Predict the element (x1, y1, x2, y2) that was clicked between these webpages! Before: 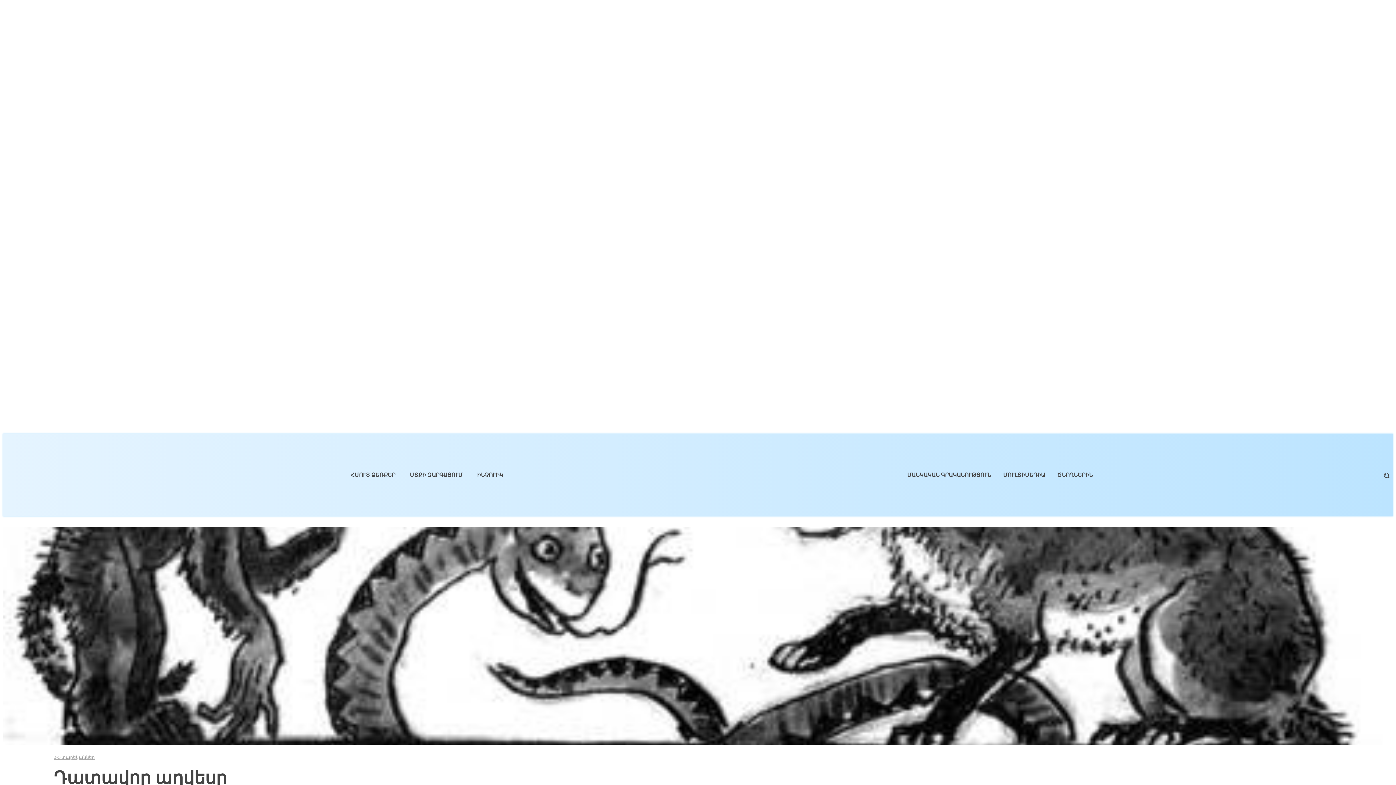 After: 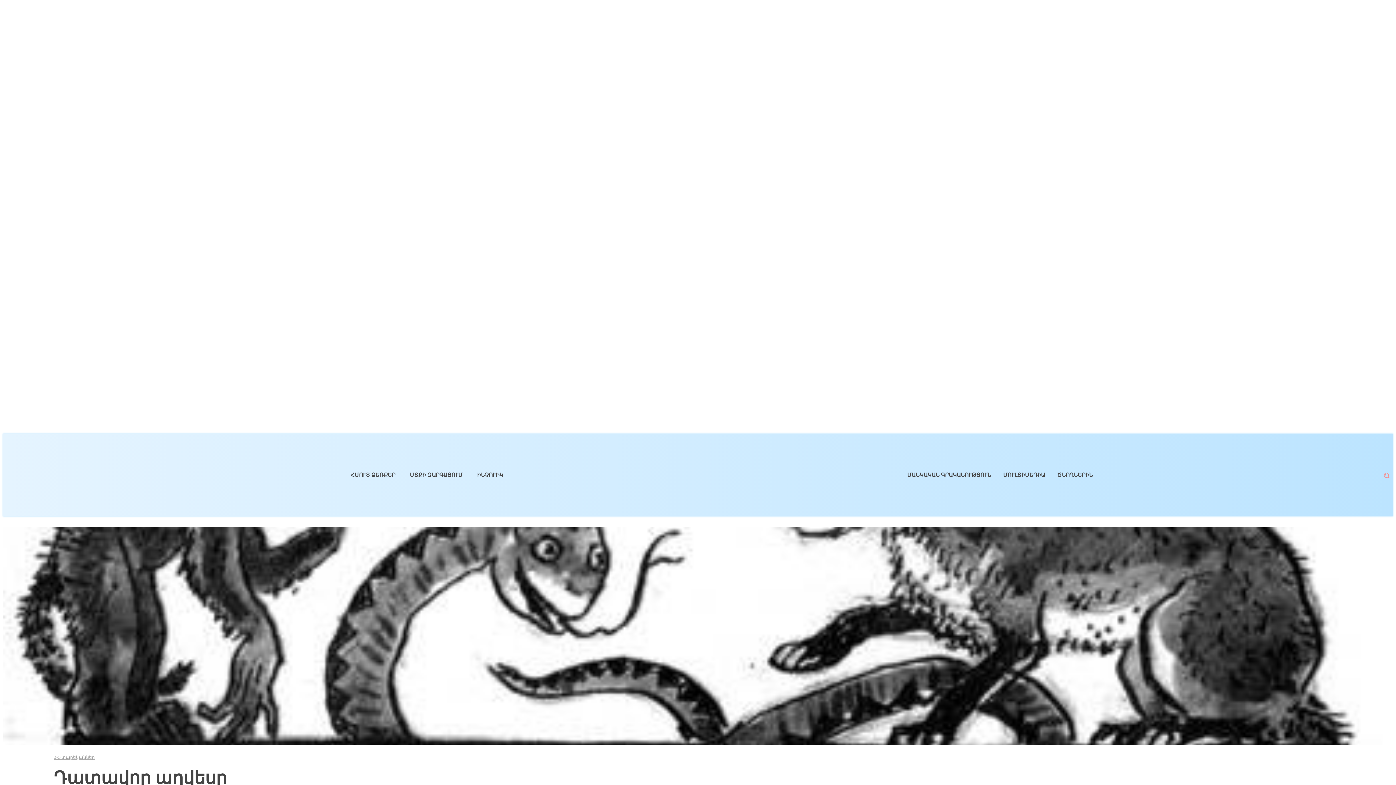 Action: bbox: (1380, 469, 1393, 482) label: Search